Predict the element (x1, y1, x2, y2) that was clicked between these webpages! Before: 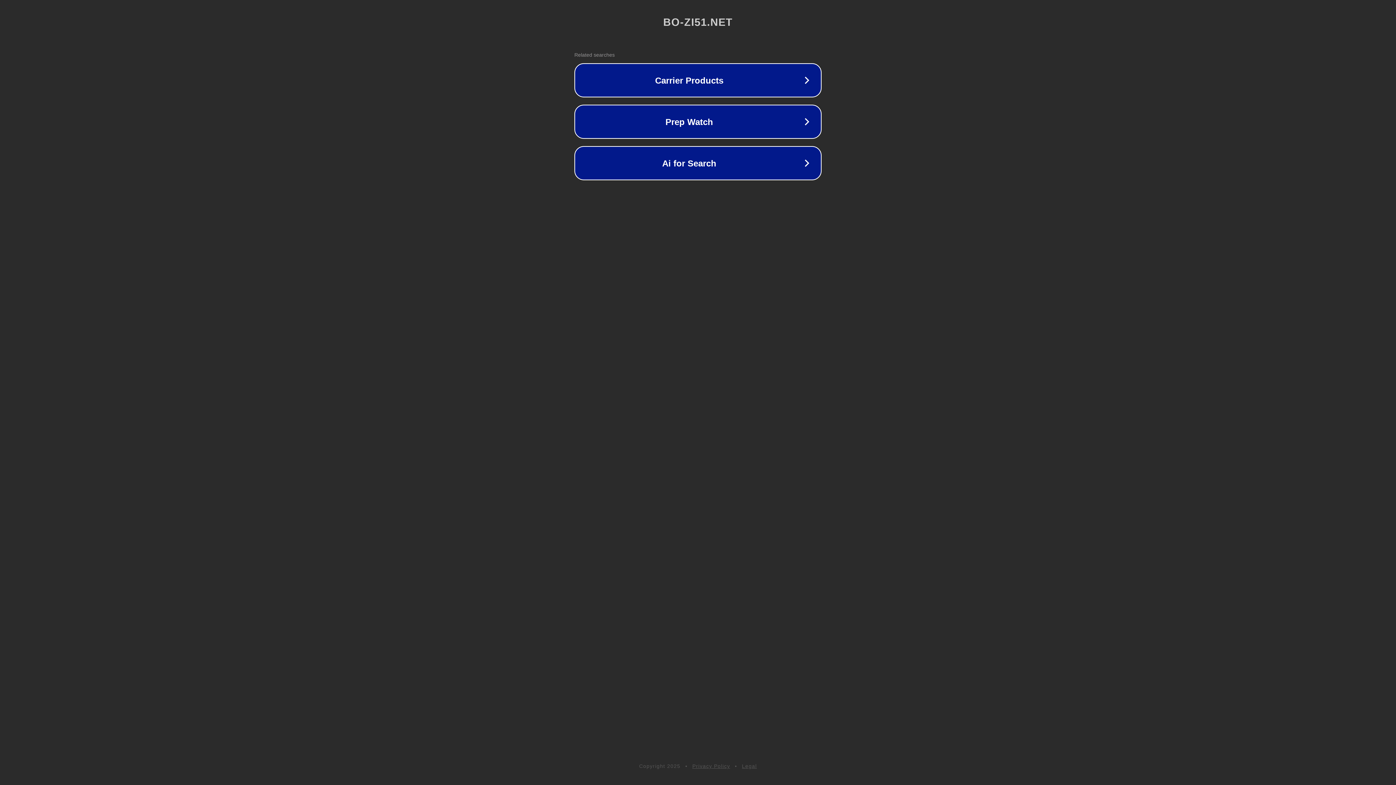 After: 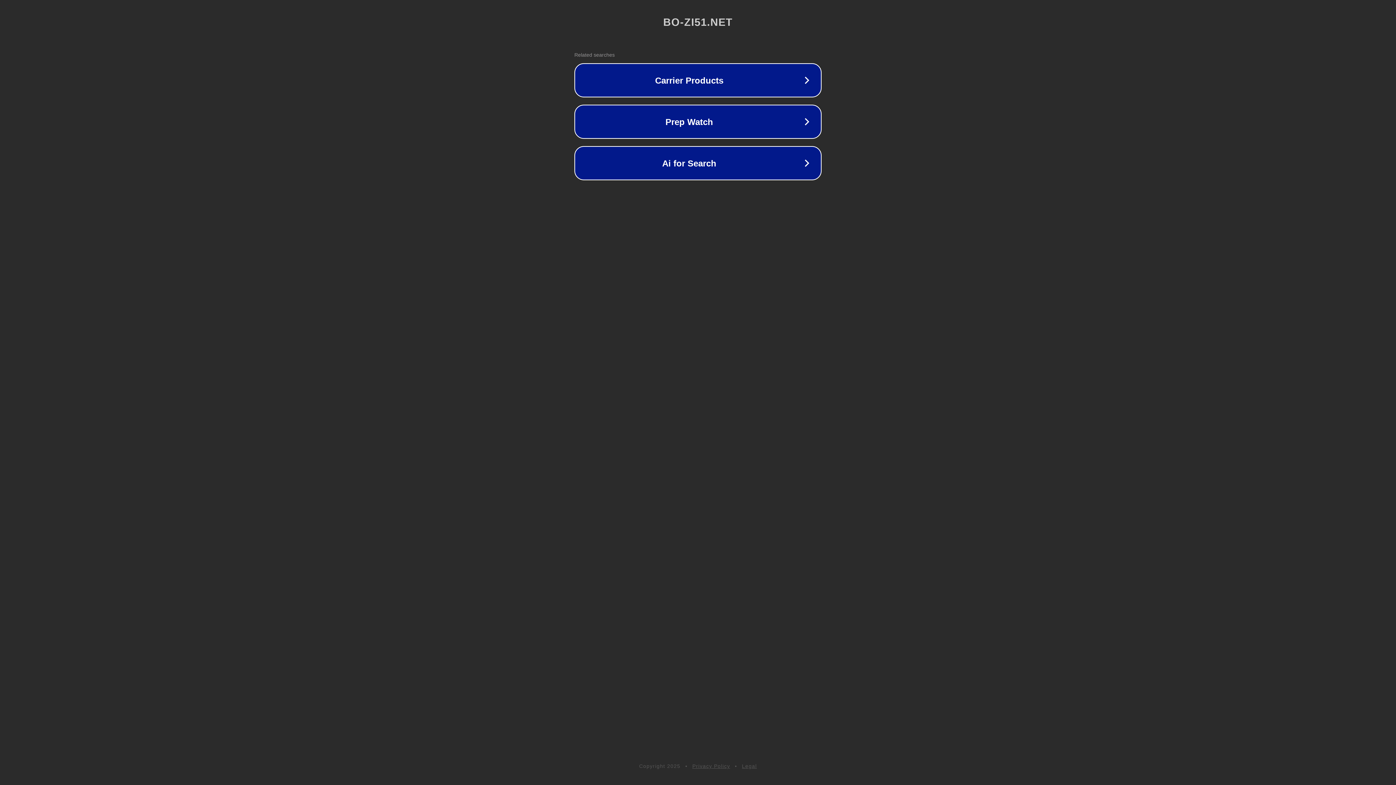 Action: label: Legal bbox: (742, 763, 757, 769)